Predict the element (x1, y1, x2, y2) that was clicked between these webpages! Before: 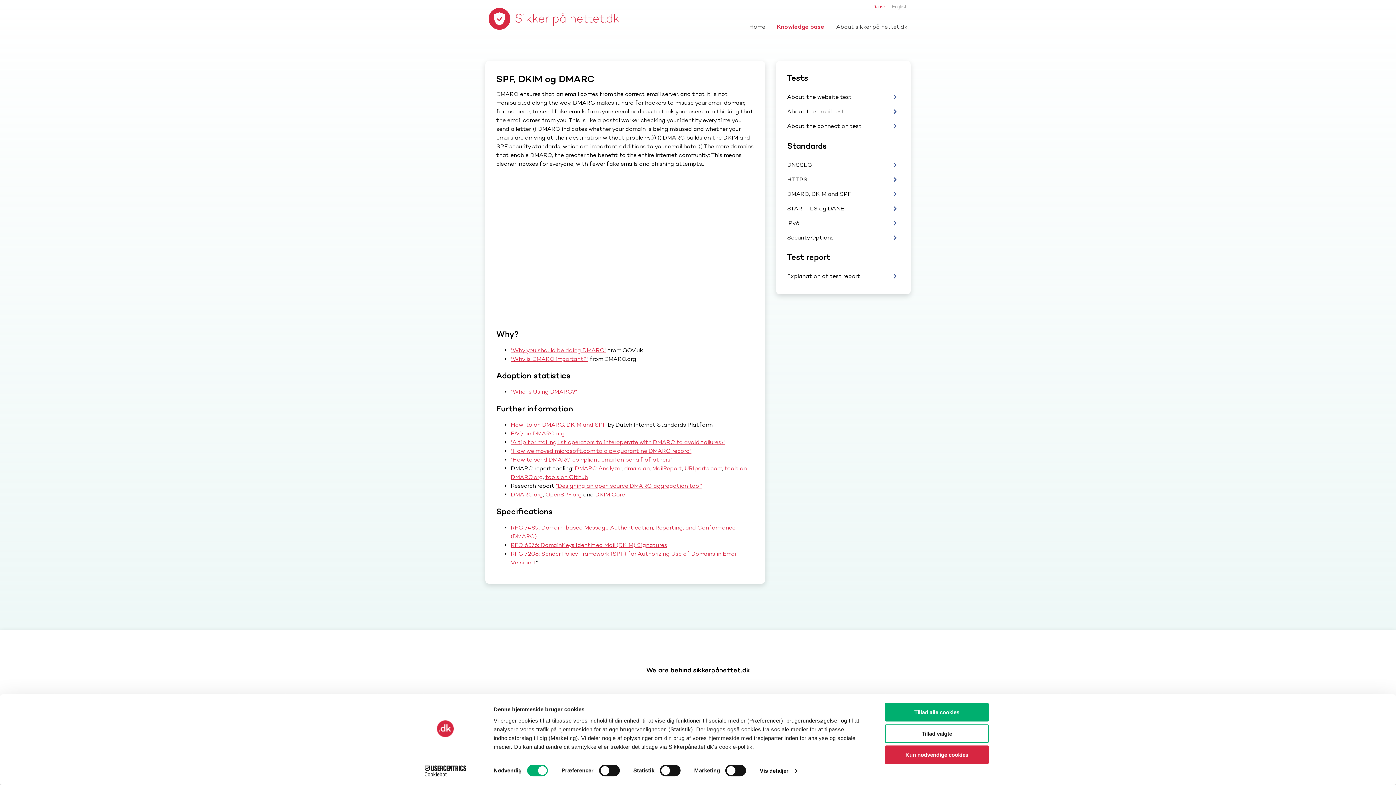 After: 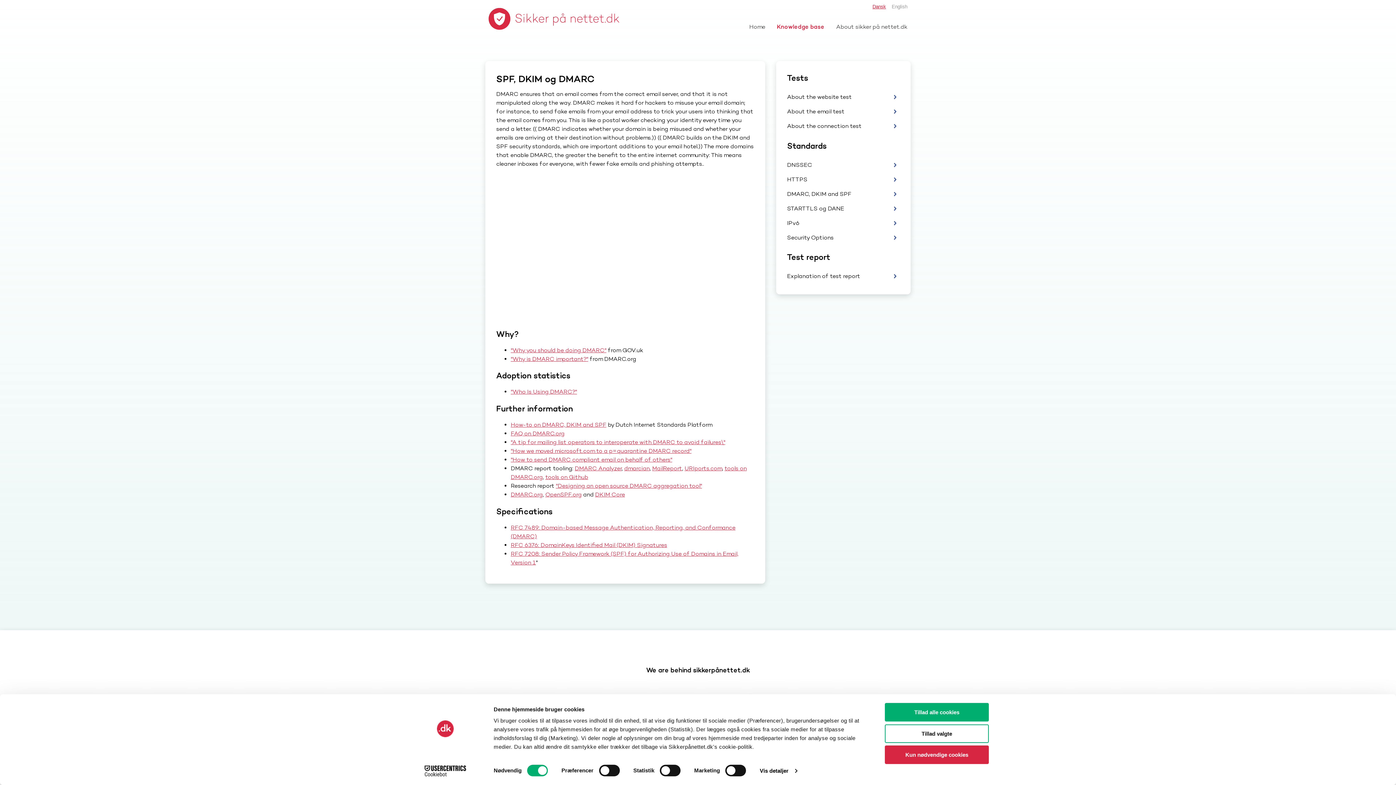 Action: bbox: (510, 438, 725, 445) label: "A tip for mailing list operators to interoperate with DMARC to avoid failures\"